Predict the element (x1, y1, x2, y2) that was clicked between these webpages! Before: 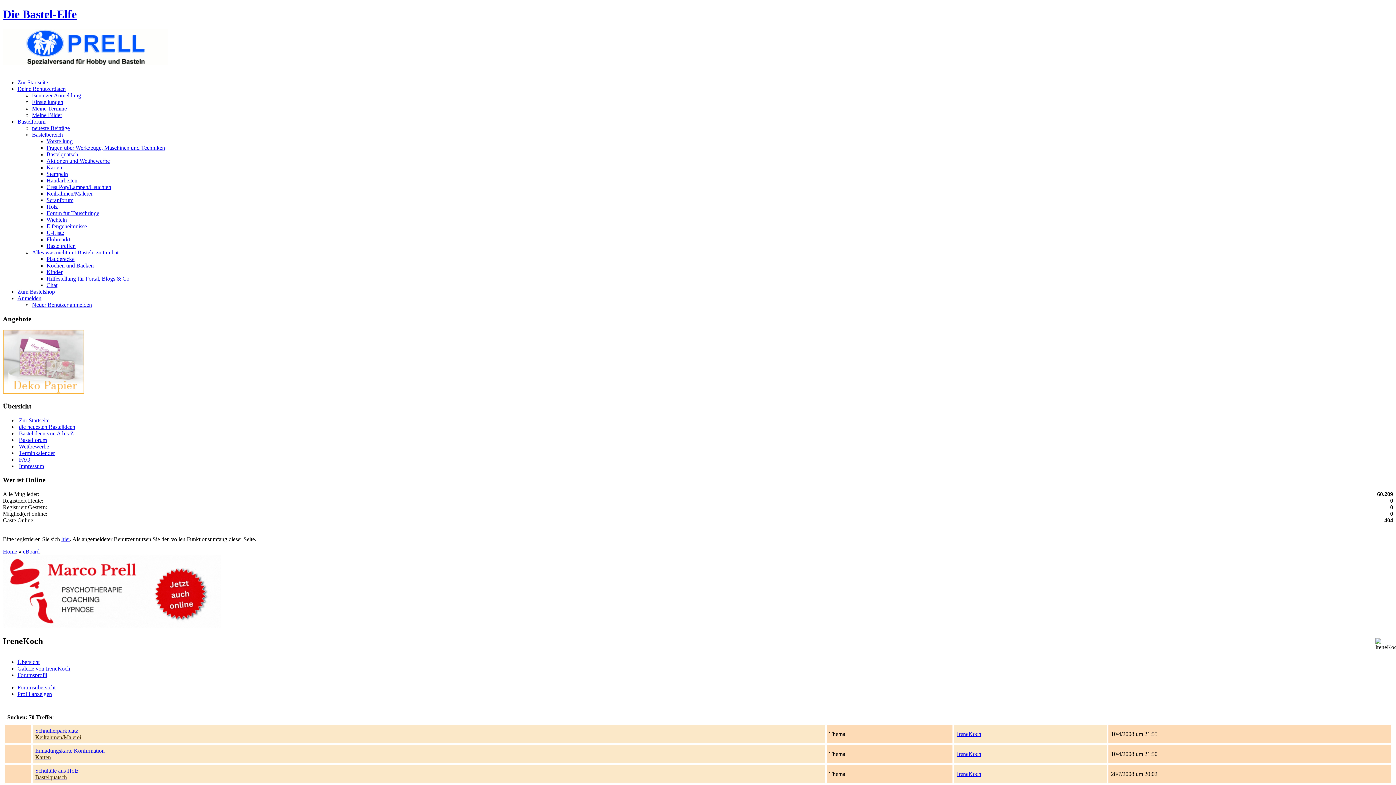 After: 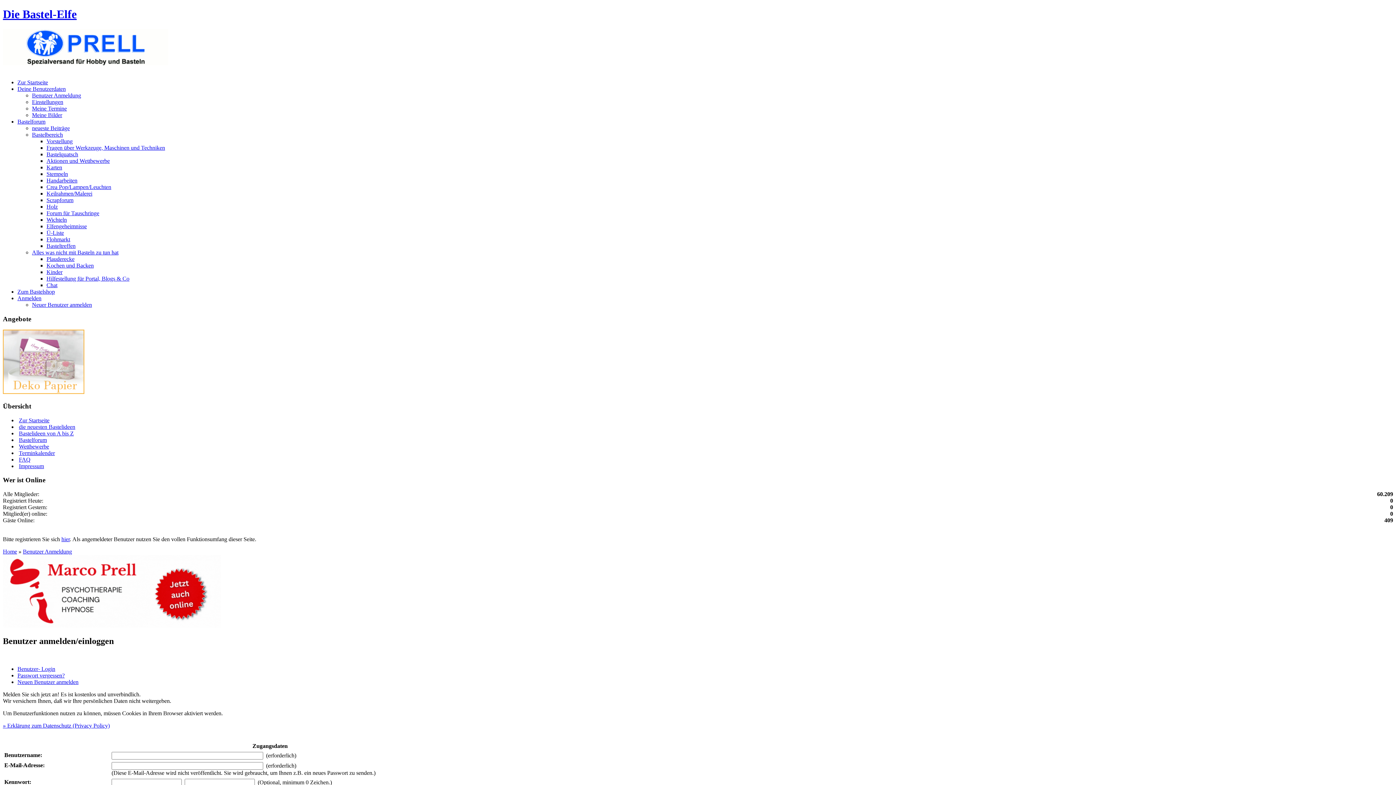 Action: bbox: (32, 301, 92, 307) label: Neuer Benutzer anmelden